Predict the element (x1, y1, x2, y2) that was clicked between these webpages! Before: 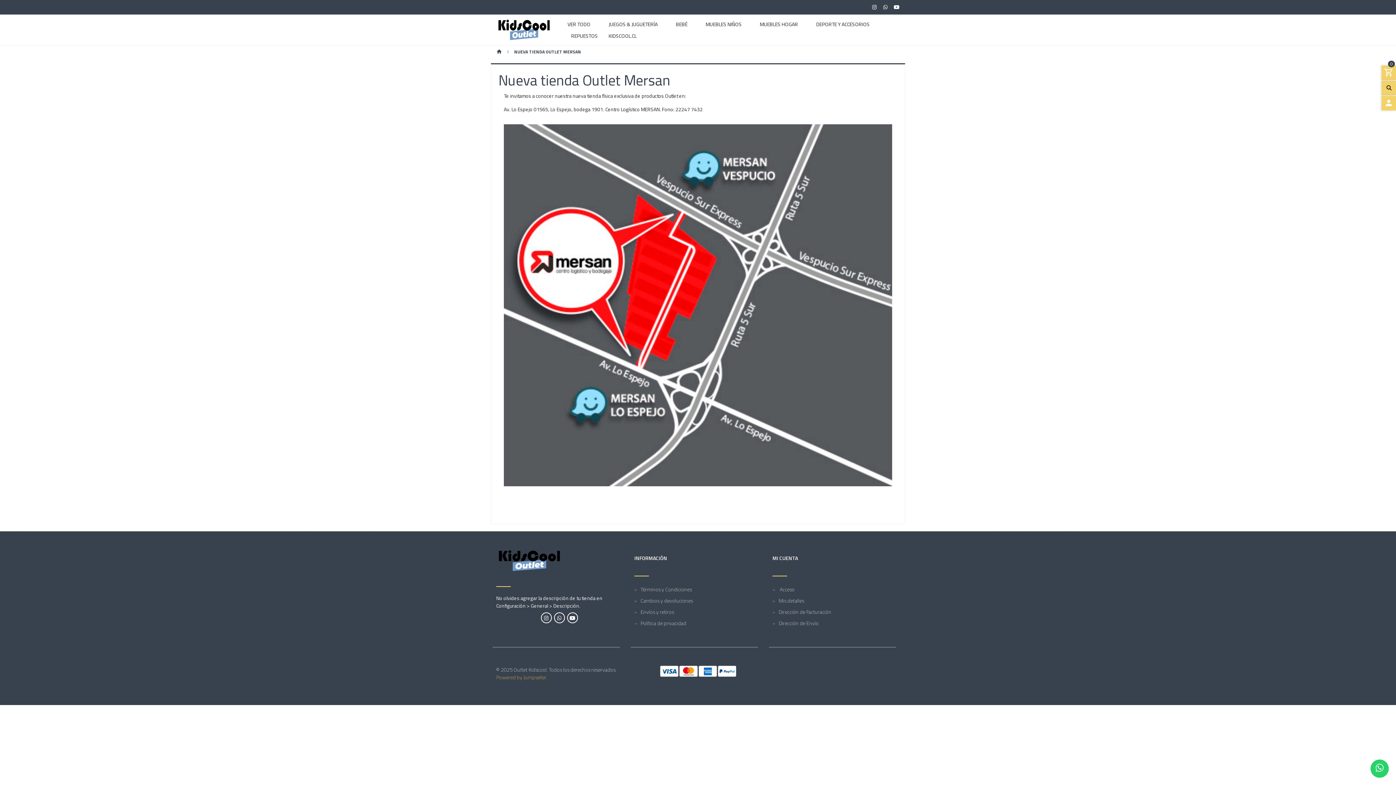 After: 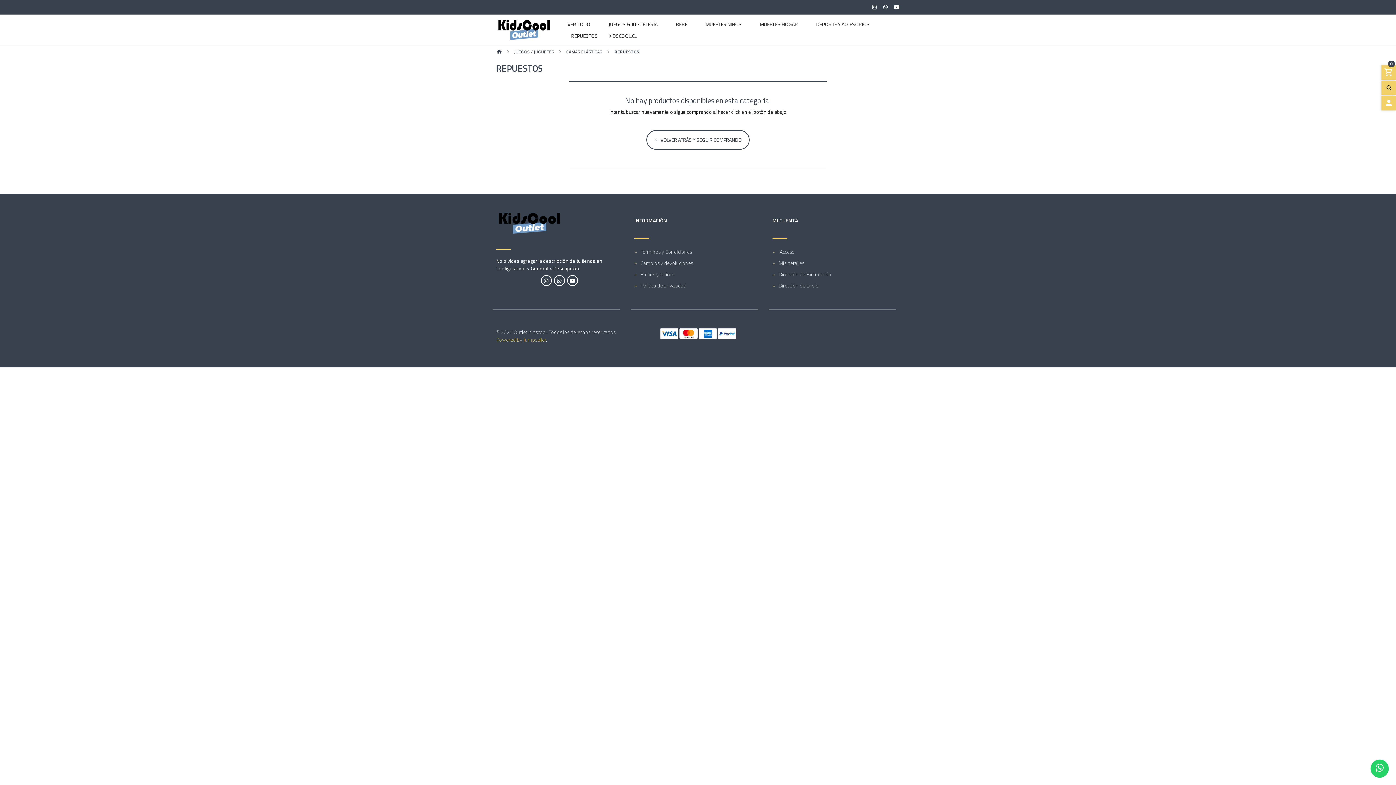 Action: label: REPUESTOS bbox: (571, 33, 597, 45)